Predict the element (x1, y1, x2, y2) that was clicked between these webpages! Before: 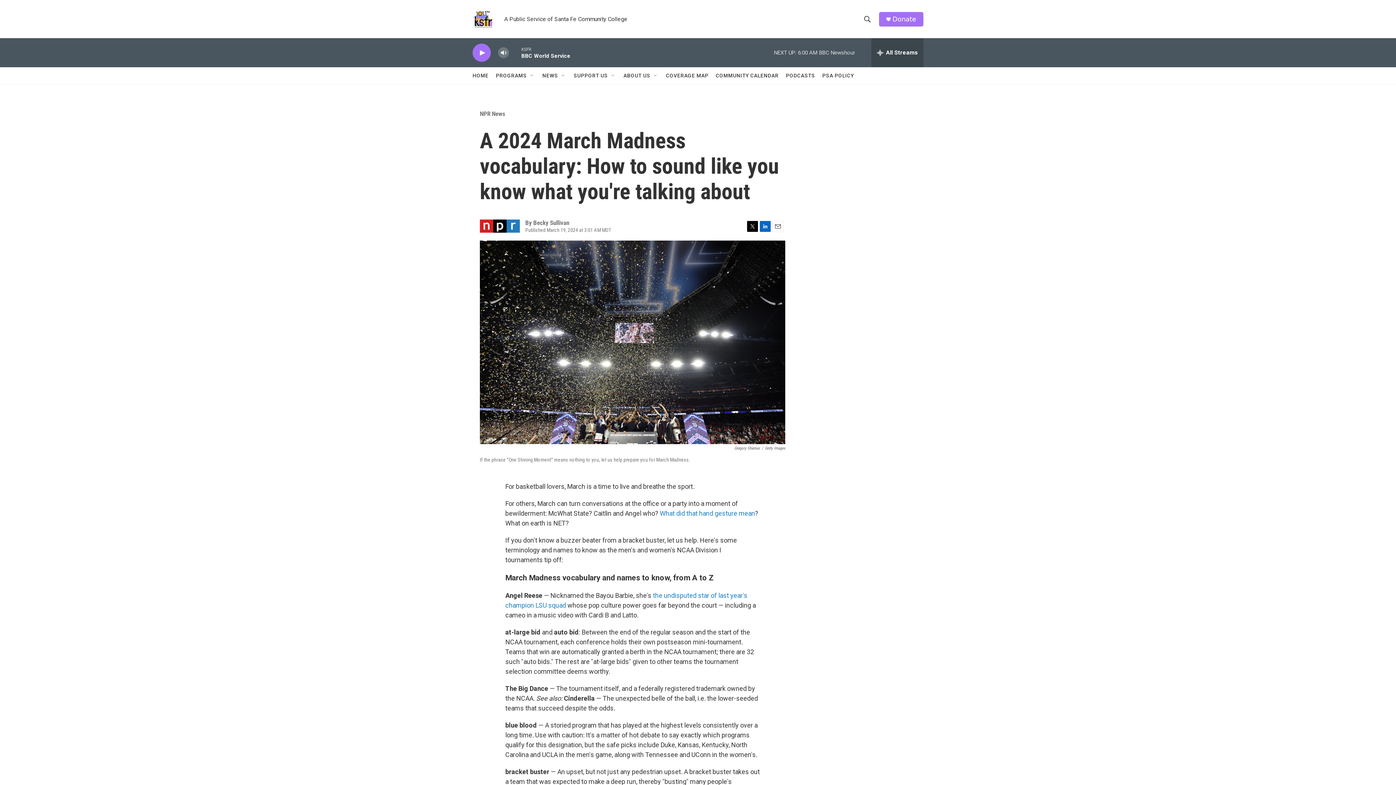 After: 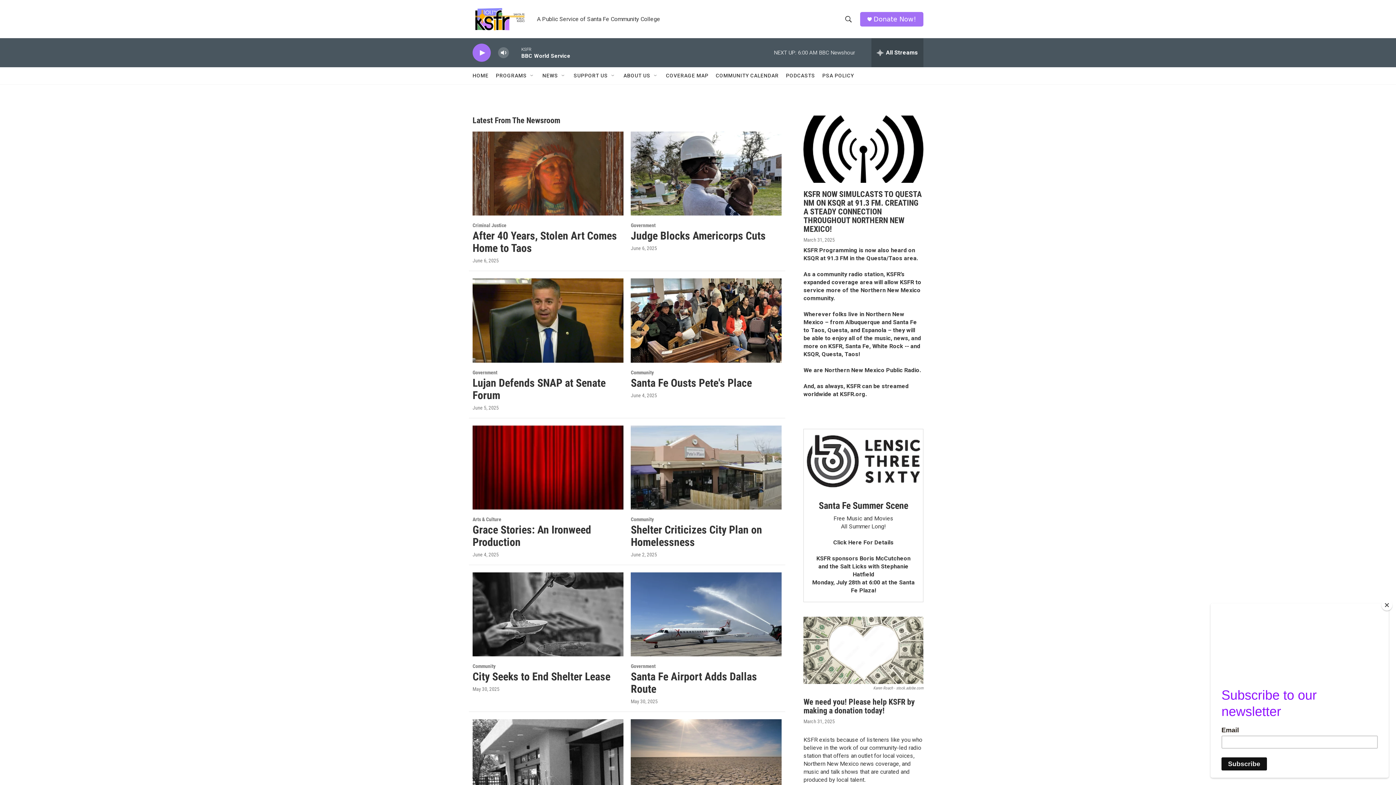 Action: bbox: (472, 67, 488, 84) label: HOME